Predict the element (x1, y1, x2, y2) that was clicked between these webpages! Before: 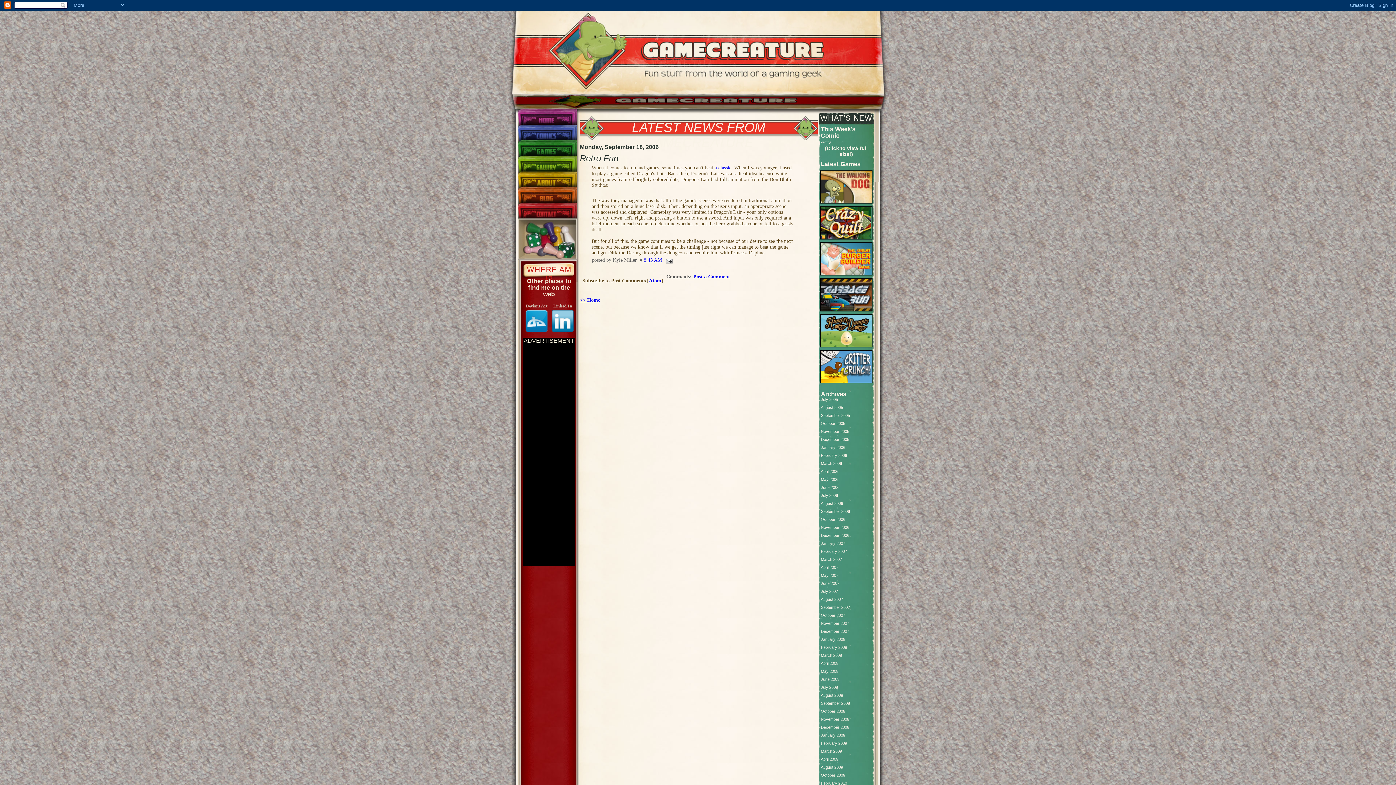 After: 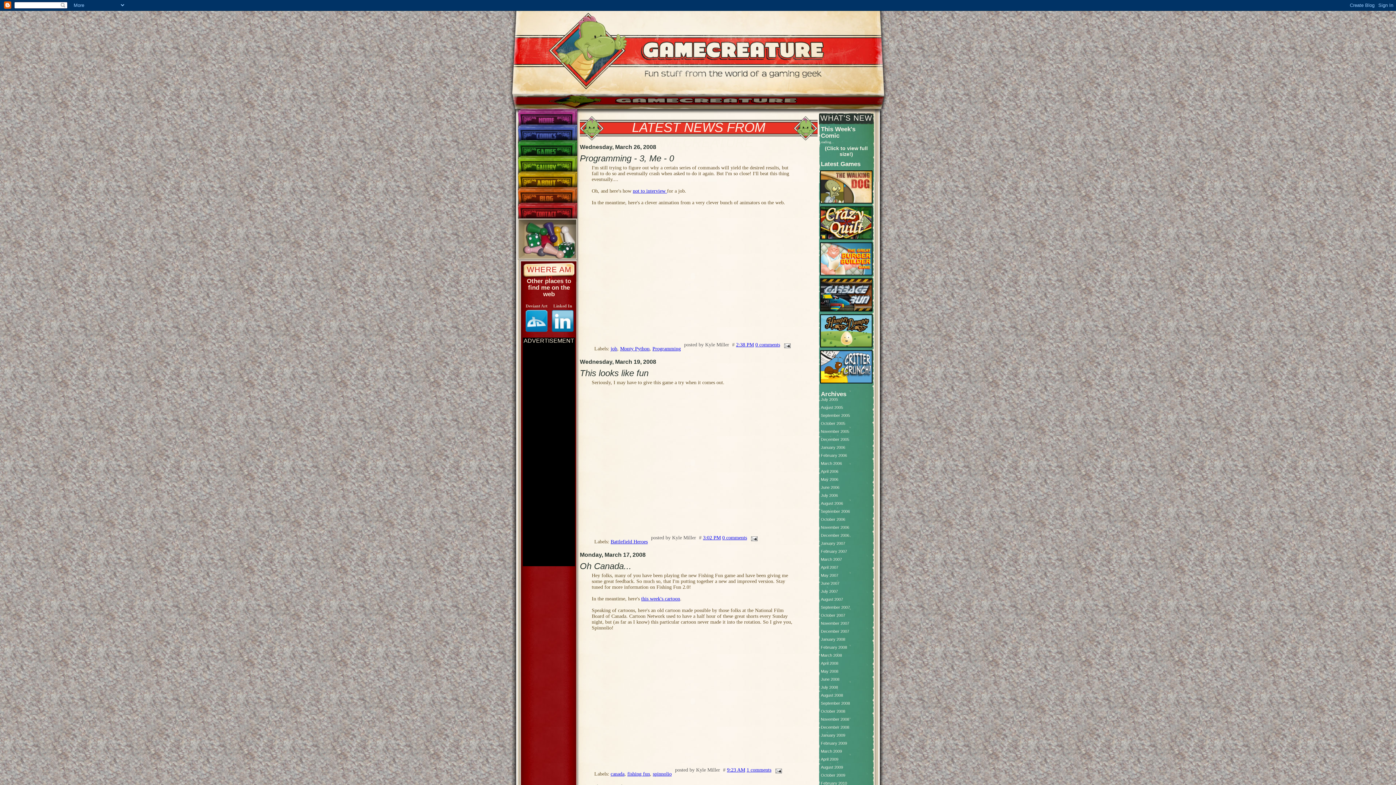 Action: label: March 2008 bbox: (821, 653, 872, 657)